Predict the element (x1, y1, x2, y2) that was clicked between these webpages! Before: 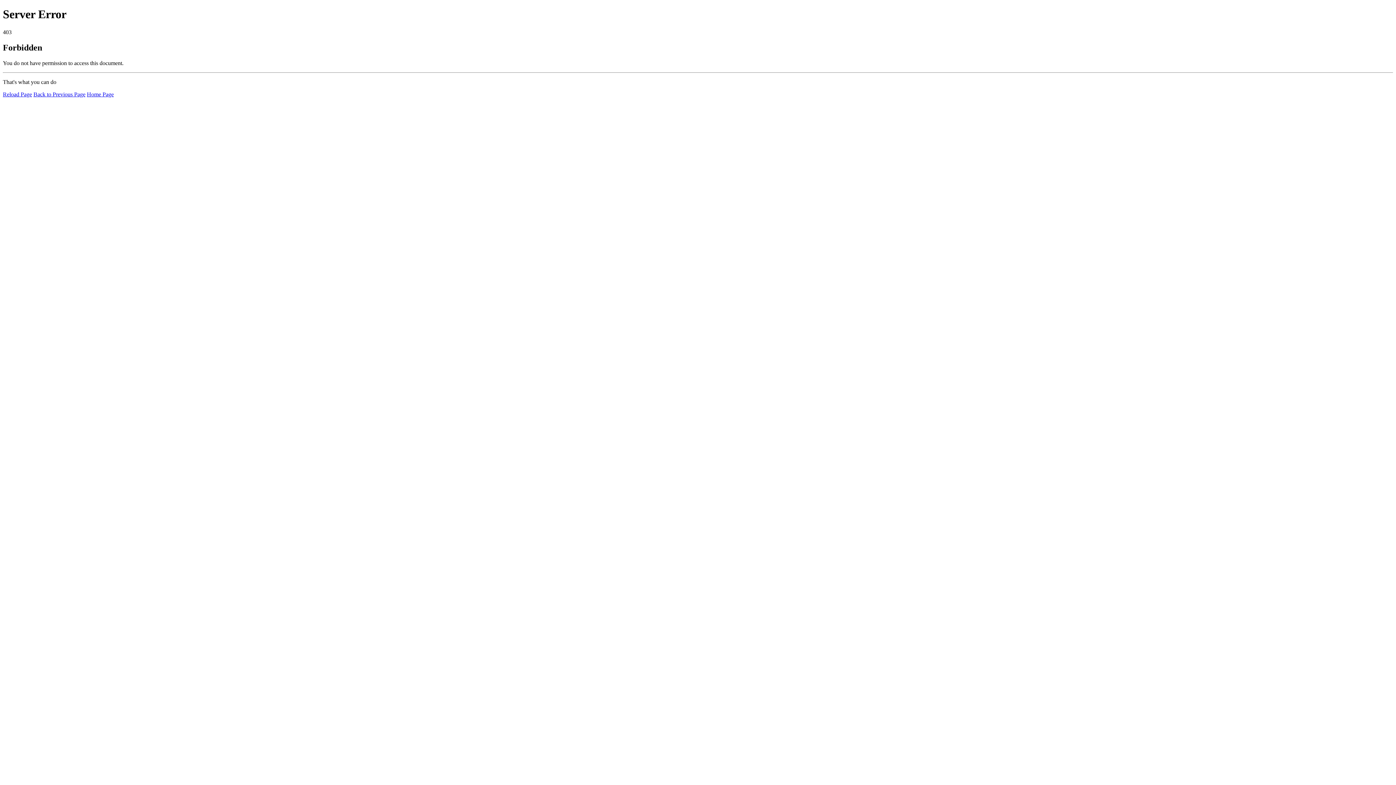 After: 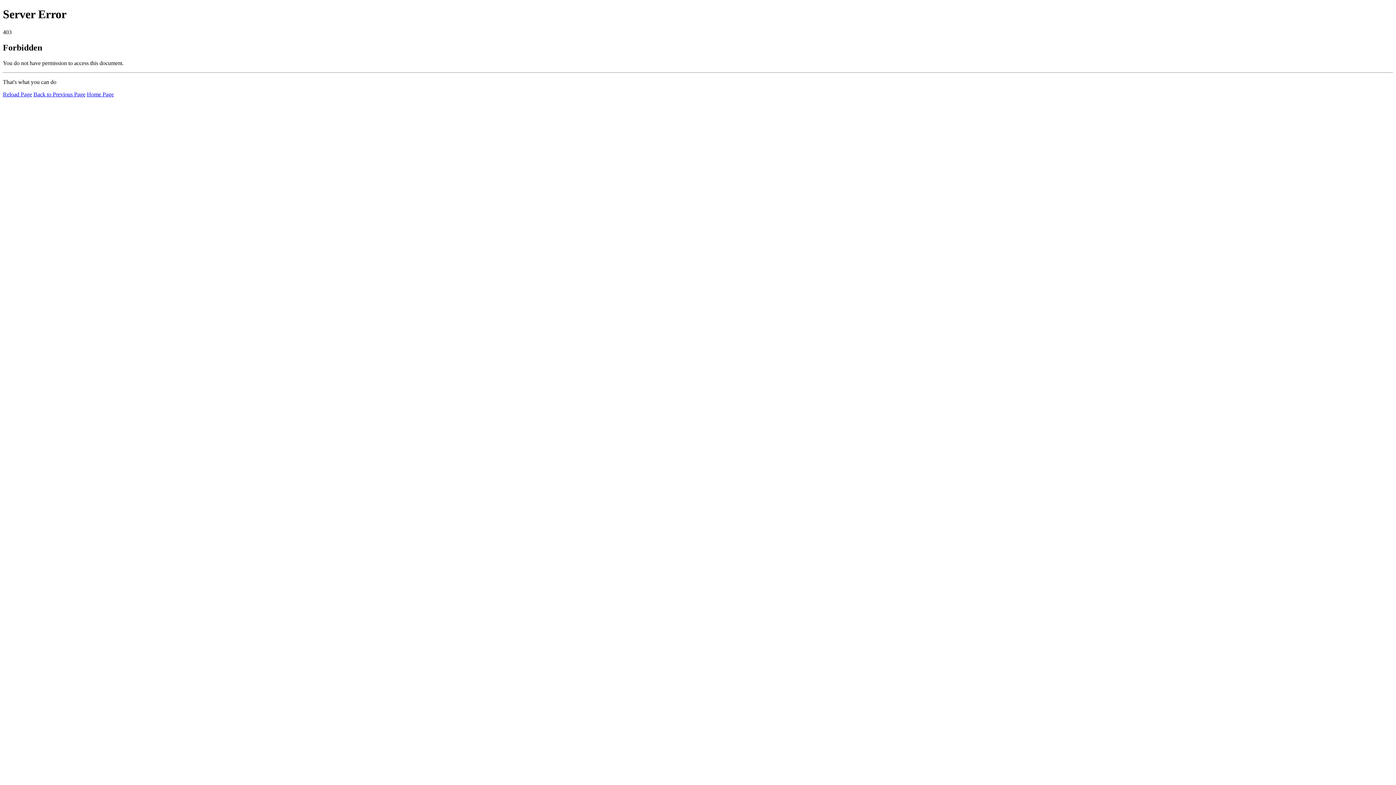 Action: label: Reload Page bbox: (2, 91, 32, 97)